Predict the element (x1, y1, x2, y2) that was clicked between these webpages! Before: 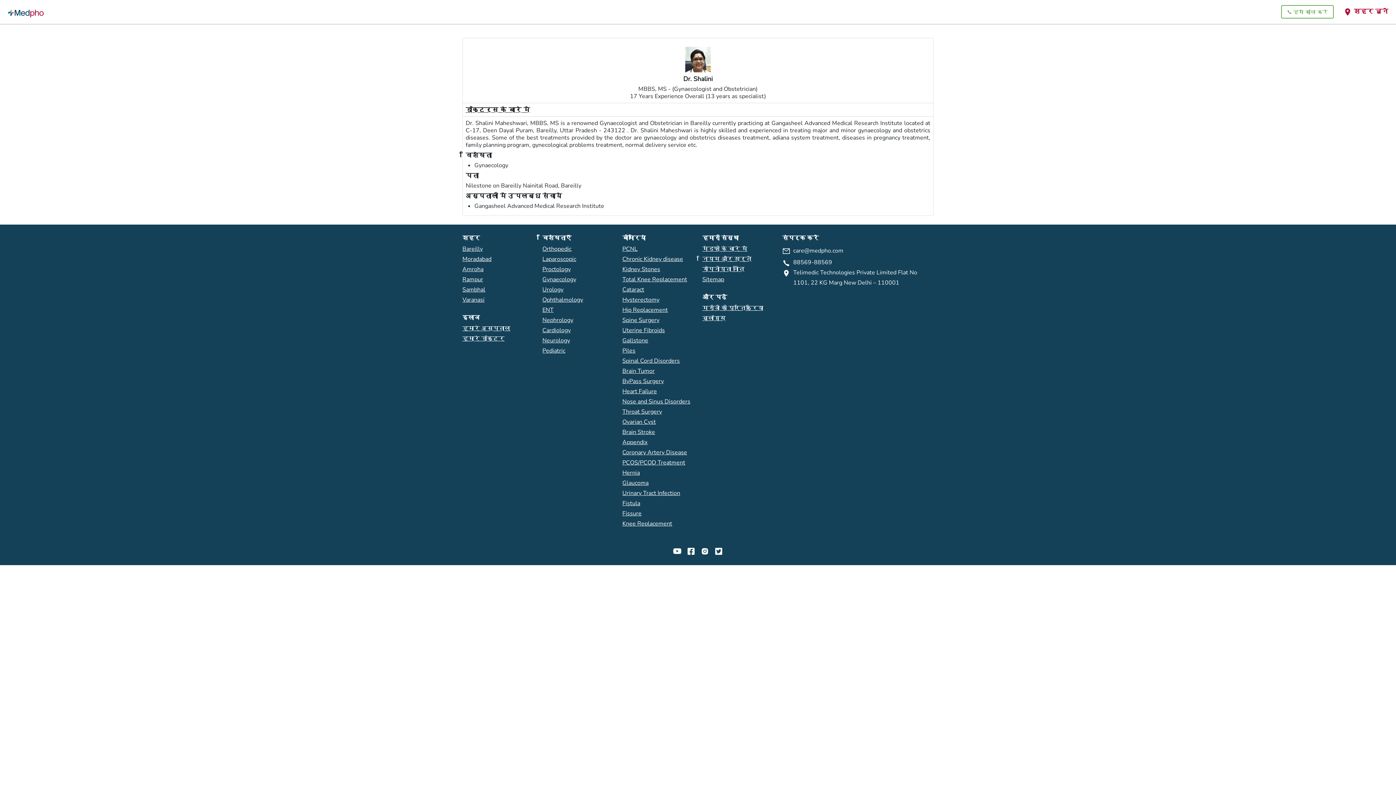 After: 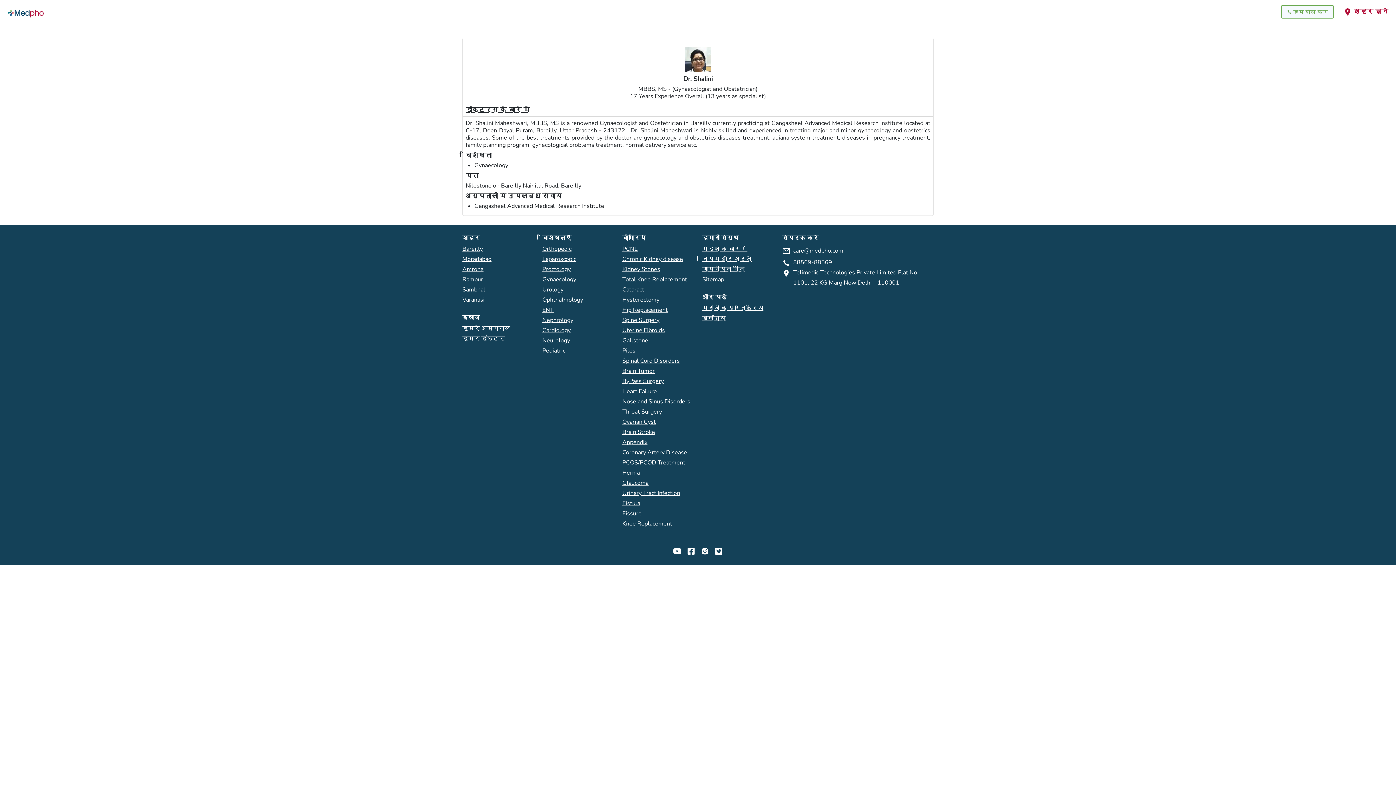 Action: bbox: (1275, 7, 1340, 15) label: हमें कॉल करें